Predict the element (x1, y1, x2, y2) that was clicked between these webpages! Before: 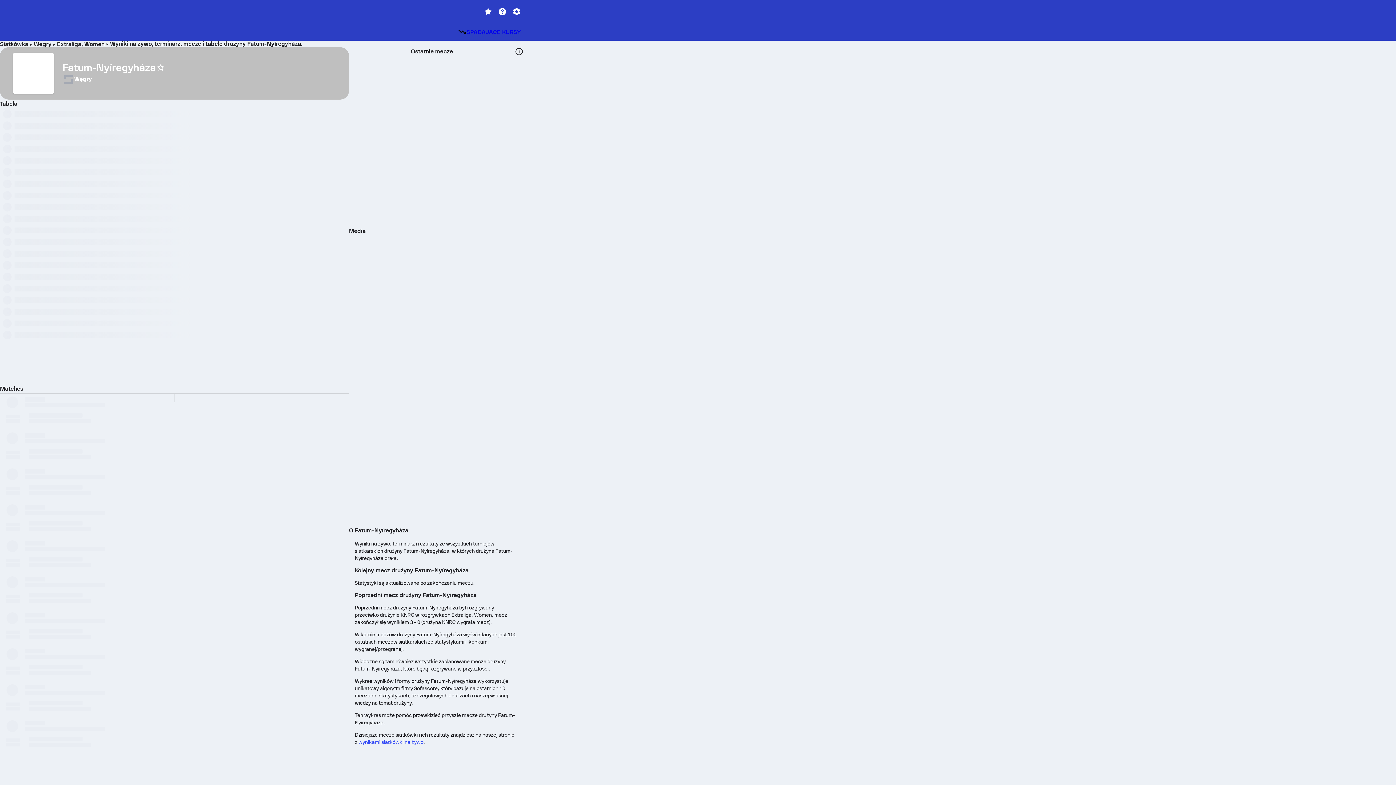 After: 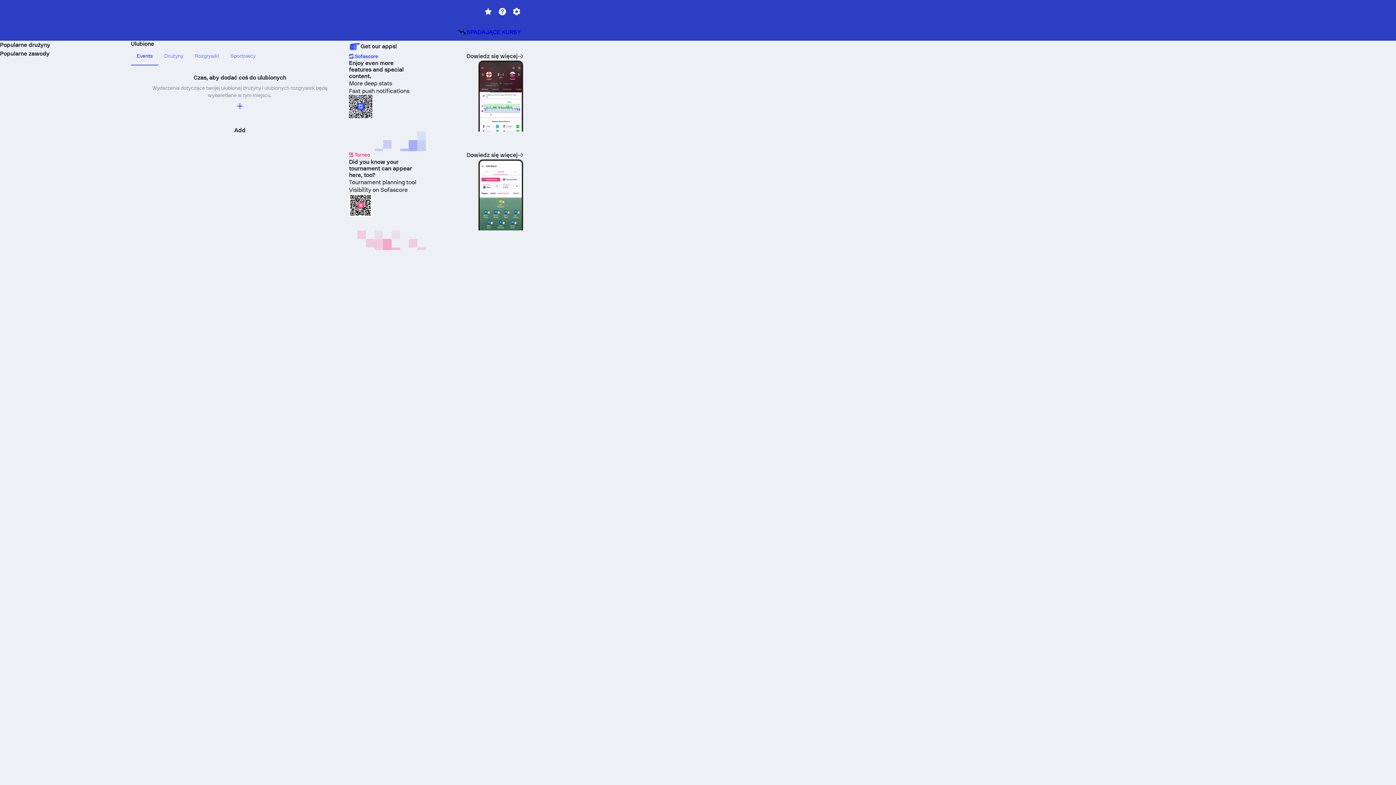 Action: bbox: (481, 5, 495, 18)